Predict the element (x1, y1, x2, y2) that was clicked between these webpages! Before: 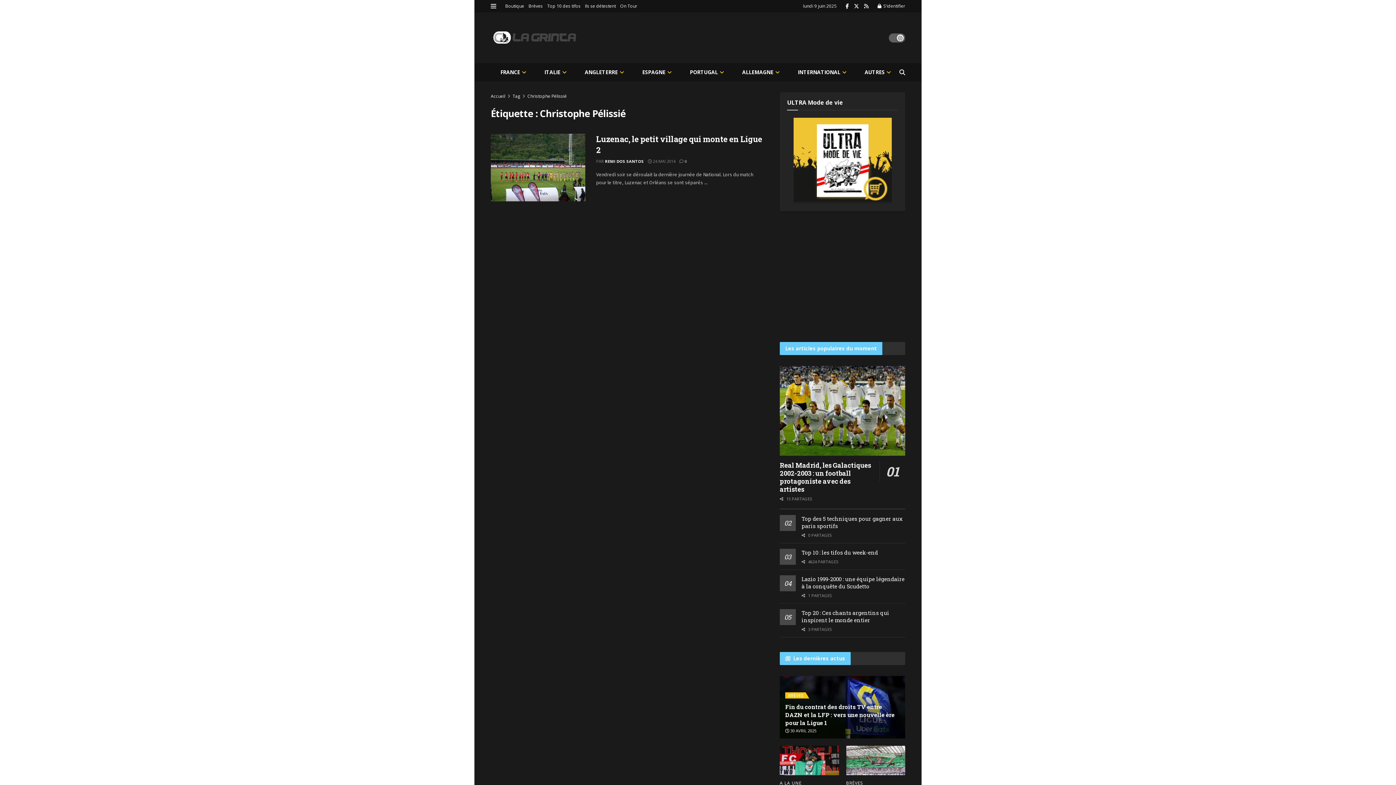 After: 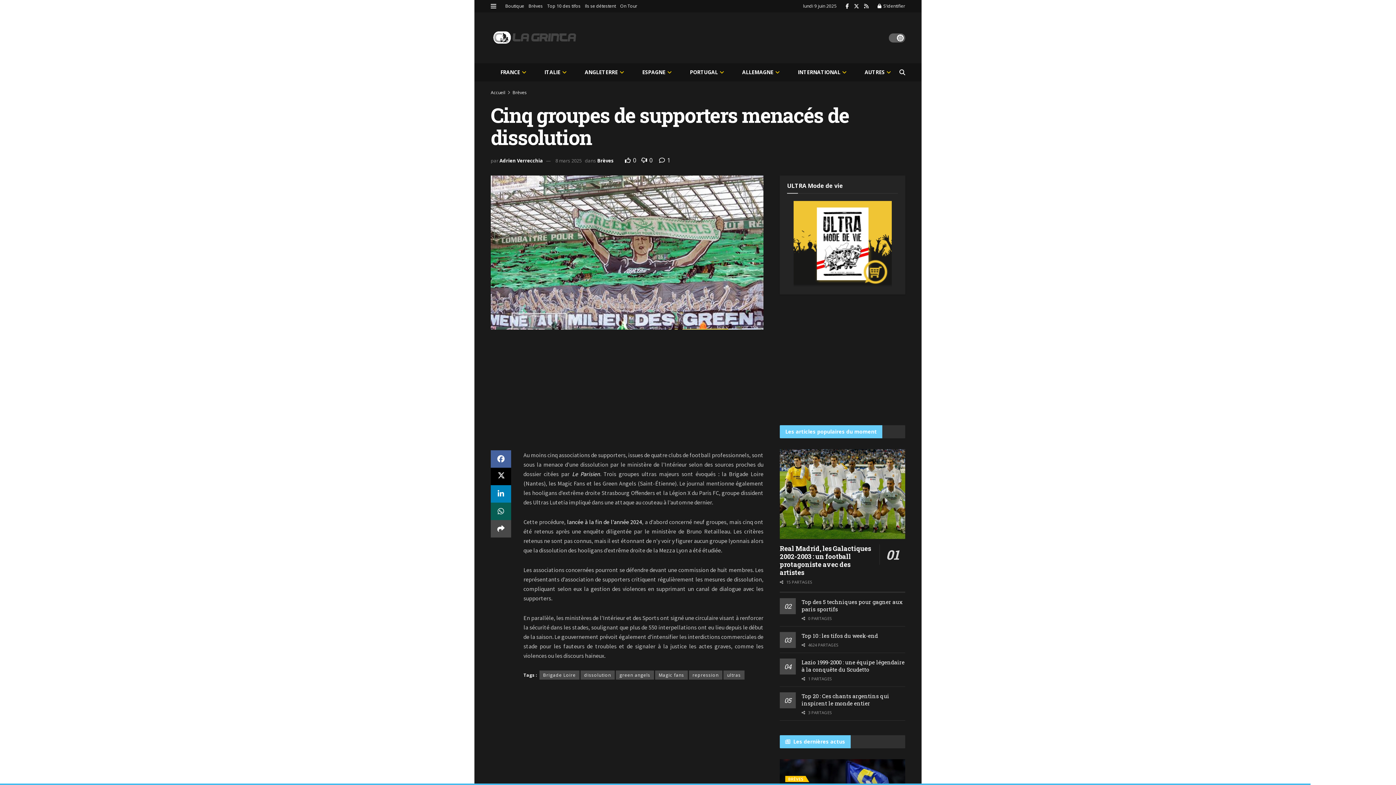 Action: label: Read article: Cinq groupes de supporters menacés de dissolution bbox: (846, 746, 905, 775)